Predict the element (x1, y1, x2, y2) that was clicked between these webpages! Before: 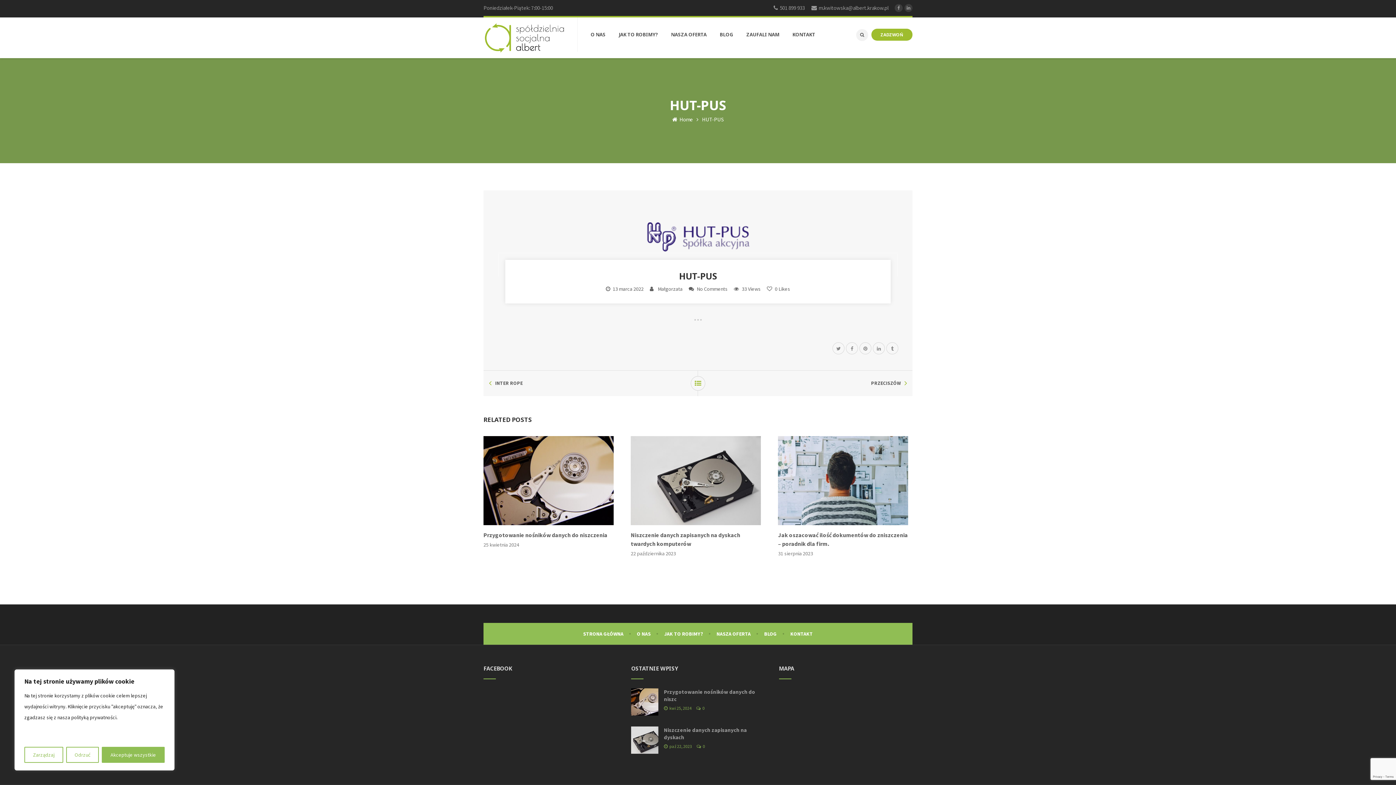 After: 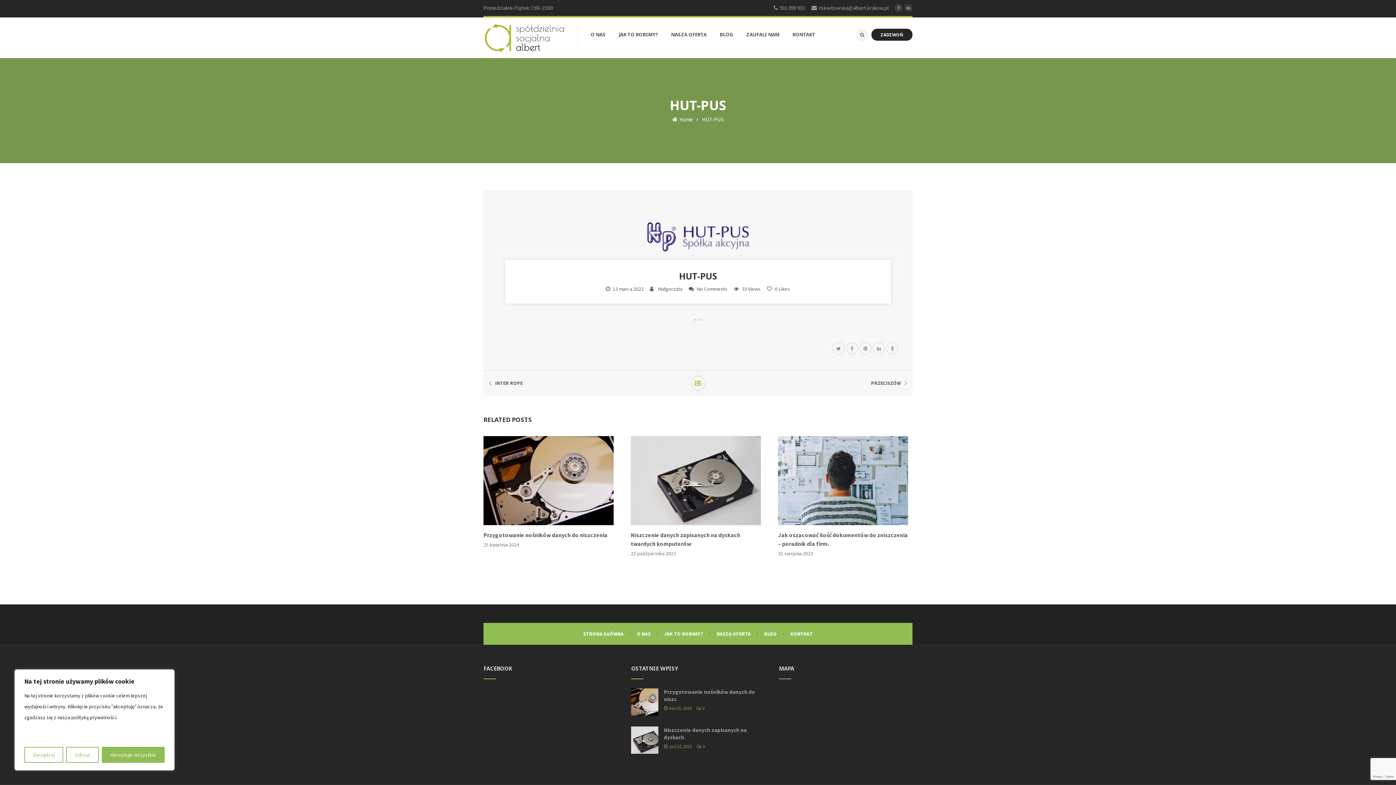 Action: bbox: (871, 28, 912, 40) label: ZADZWOŃ